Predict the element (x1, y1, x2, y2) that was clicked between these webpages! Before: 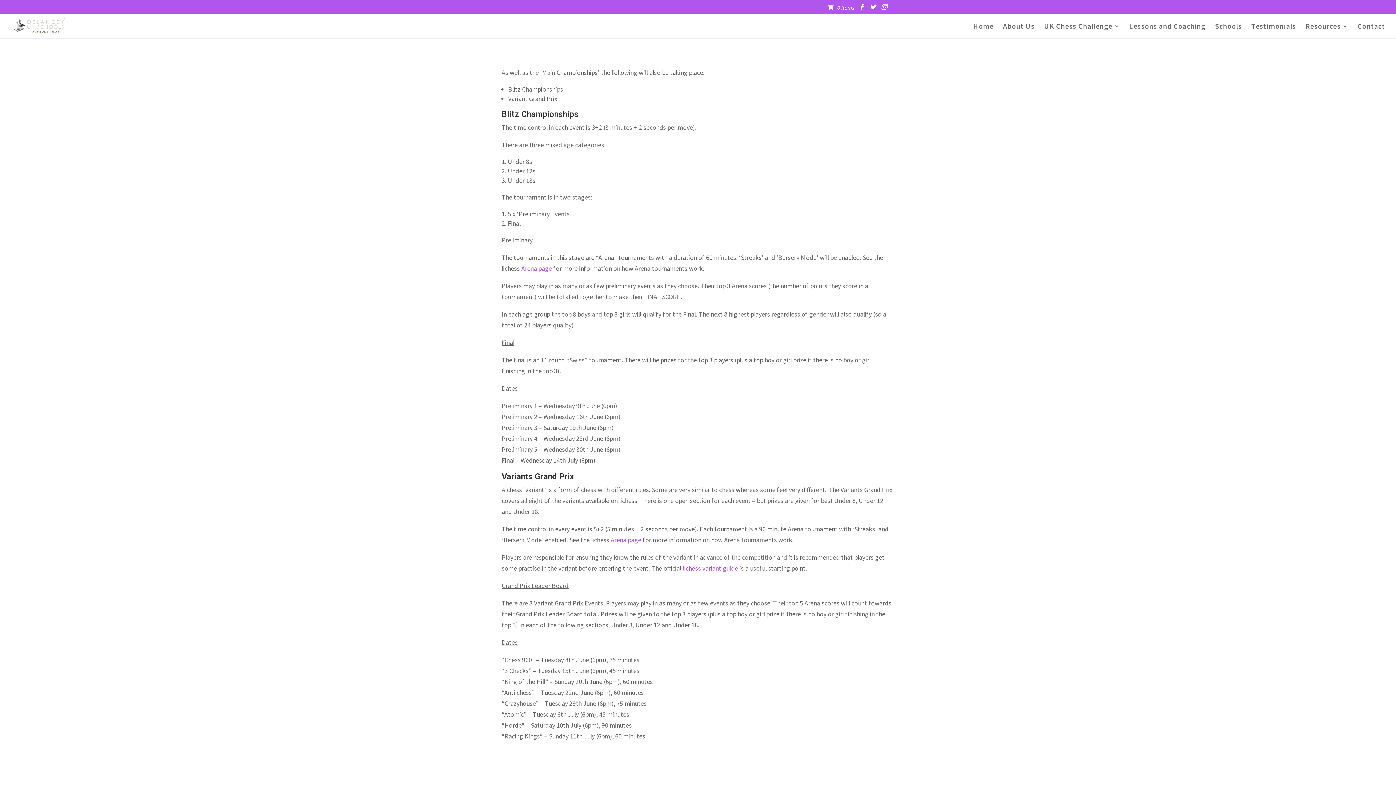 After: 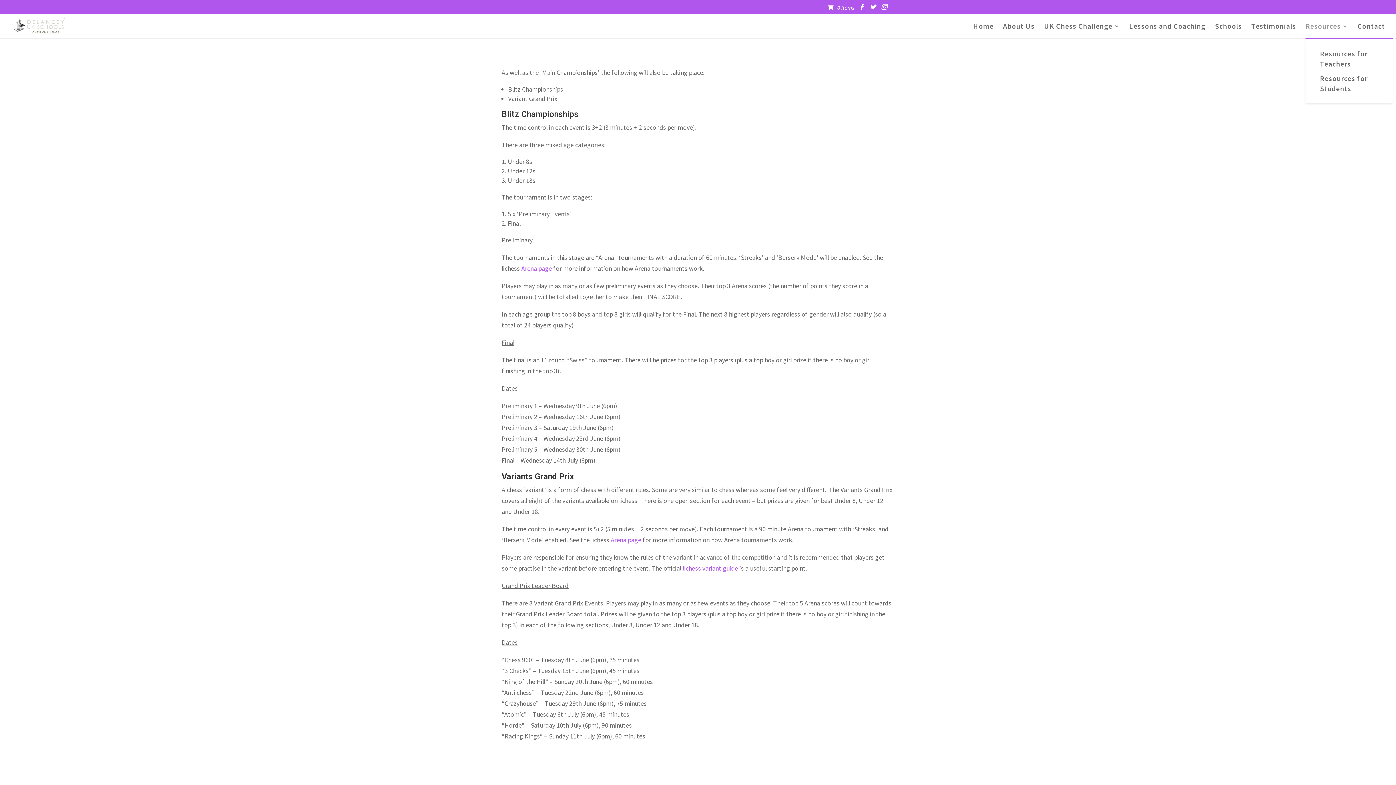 Action: label: Resources bbox: (1305, 23, 1348, 38)